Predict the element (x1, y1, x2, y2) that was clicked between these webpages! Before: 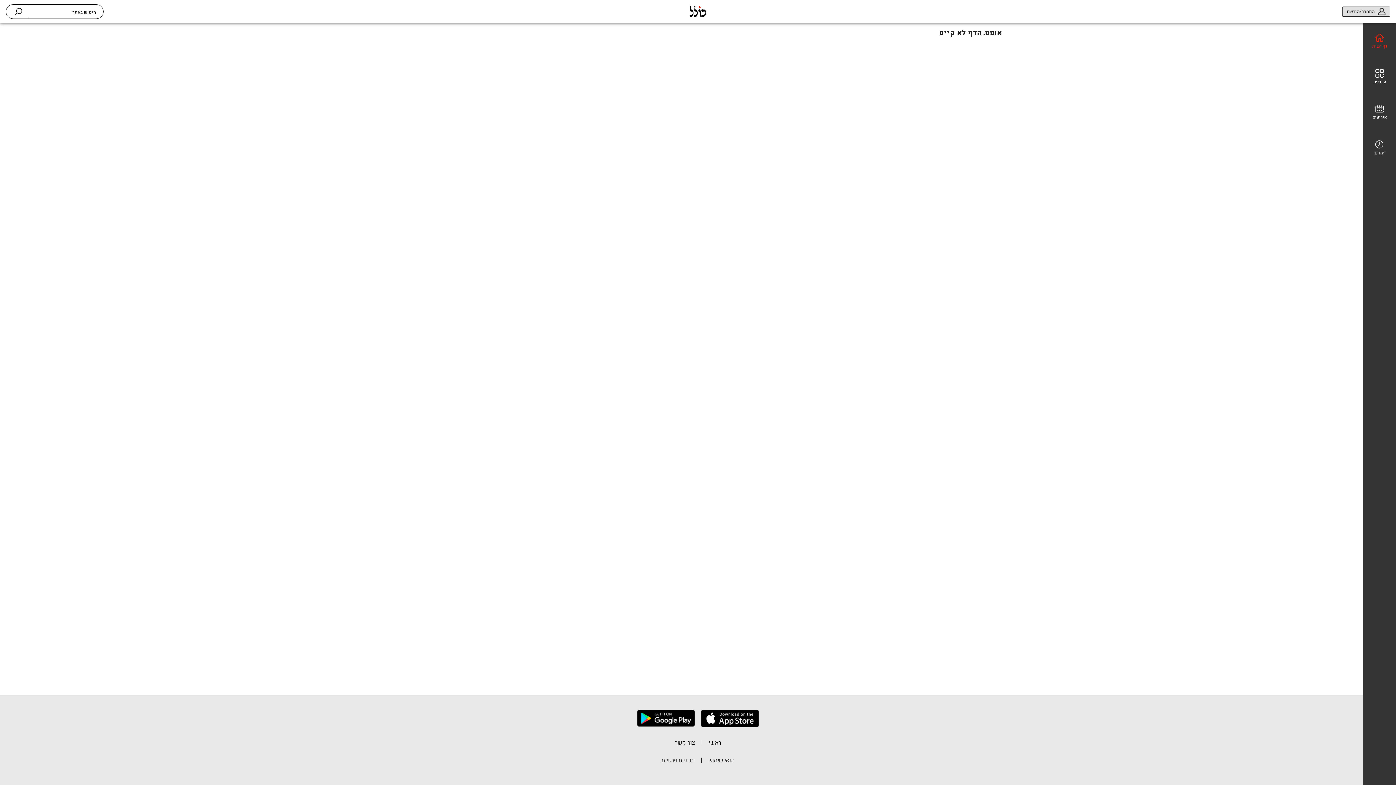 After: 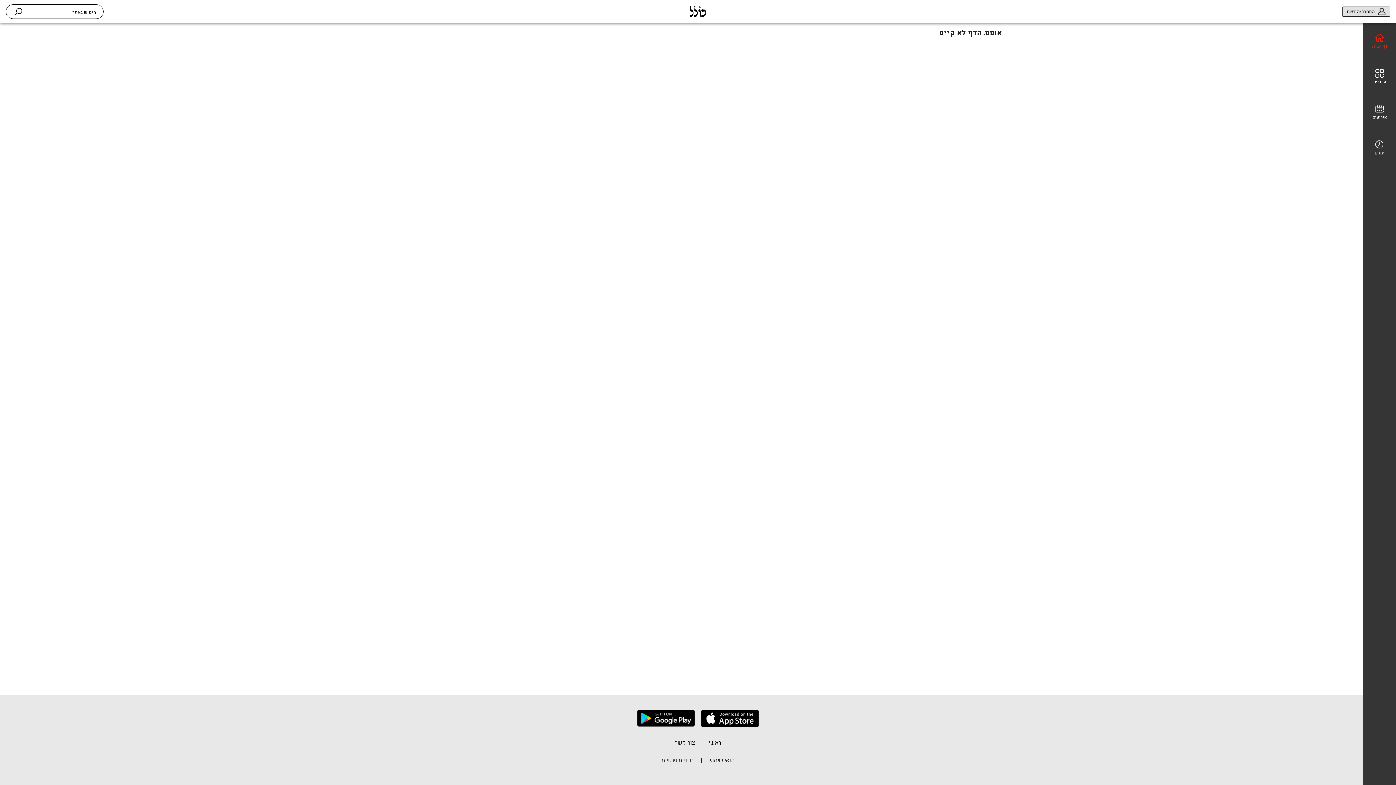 Action: bbox: (637, 710, 695, 730)